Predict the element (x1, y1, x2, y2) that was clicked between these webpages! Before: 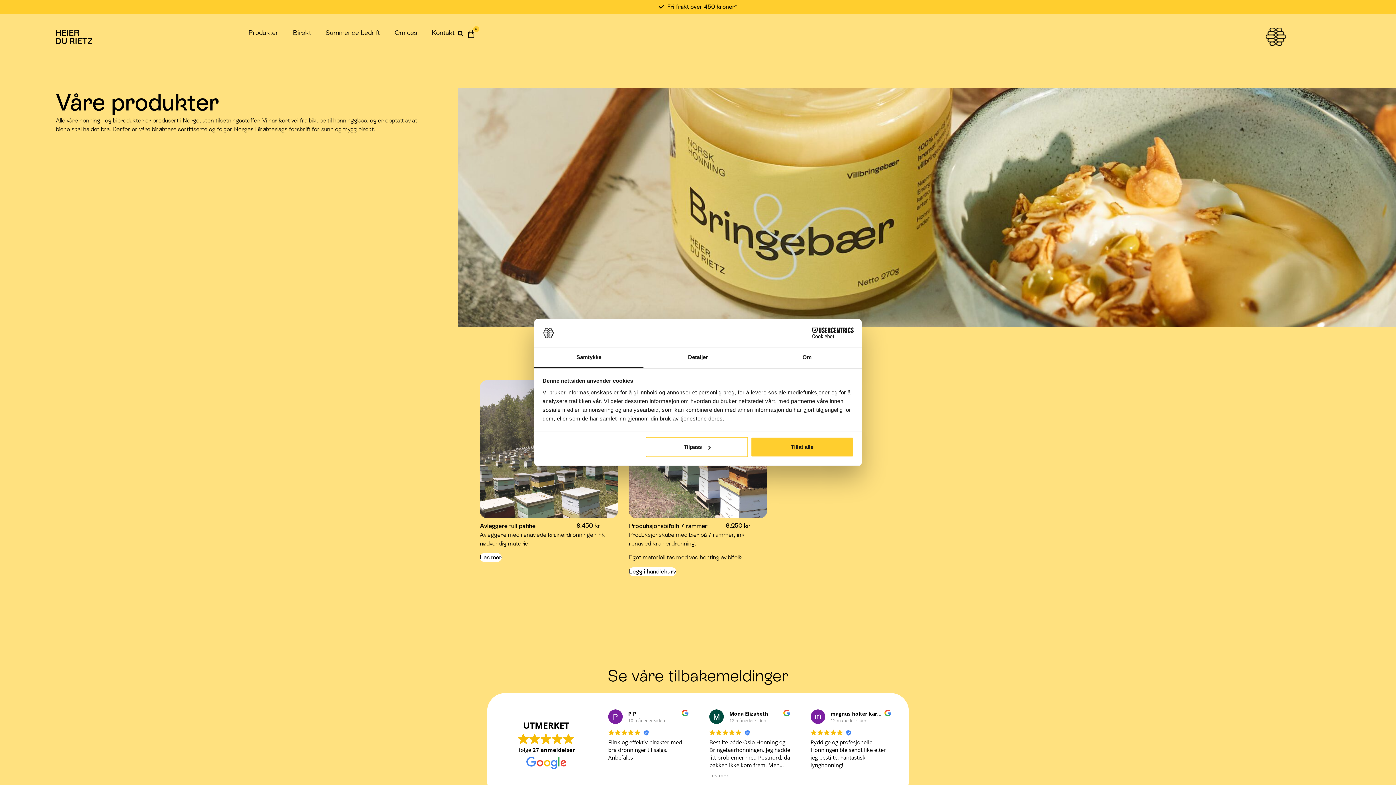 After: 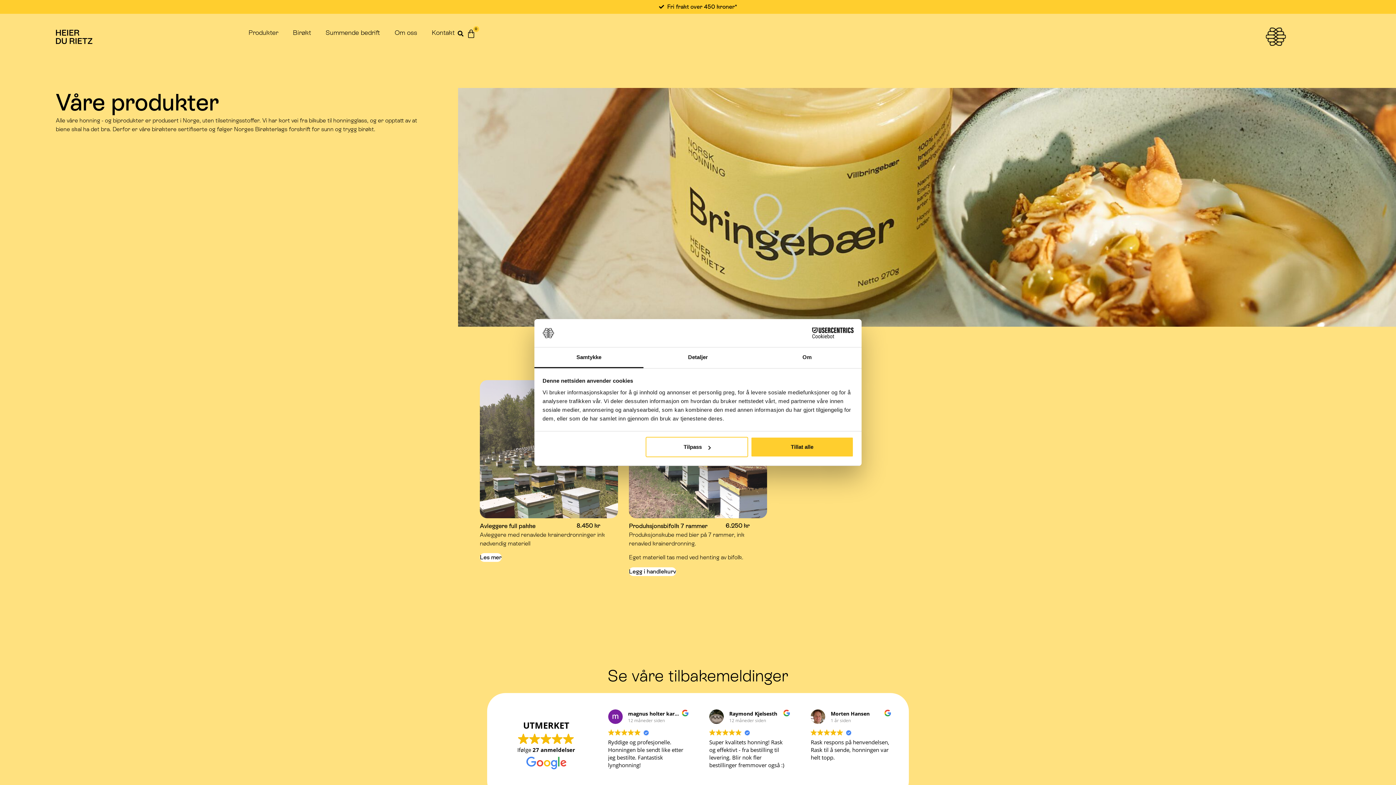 Action: bbox: (534, 347, 643, 368) label: Samtykke